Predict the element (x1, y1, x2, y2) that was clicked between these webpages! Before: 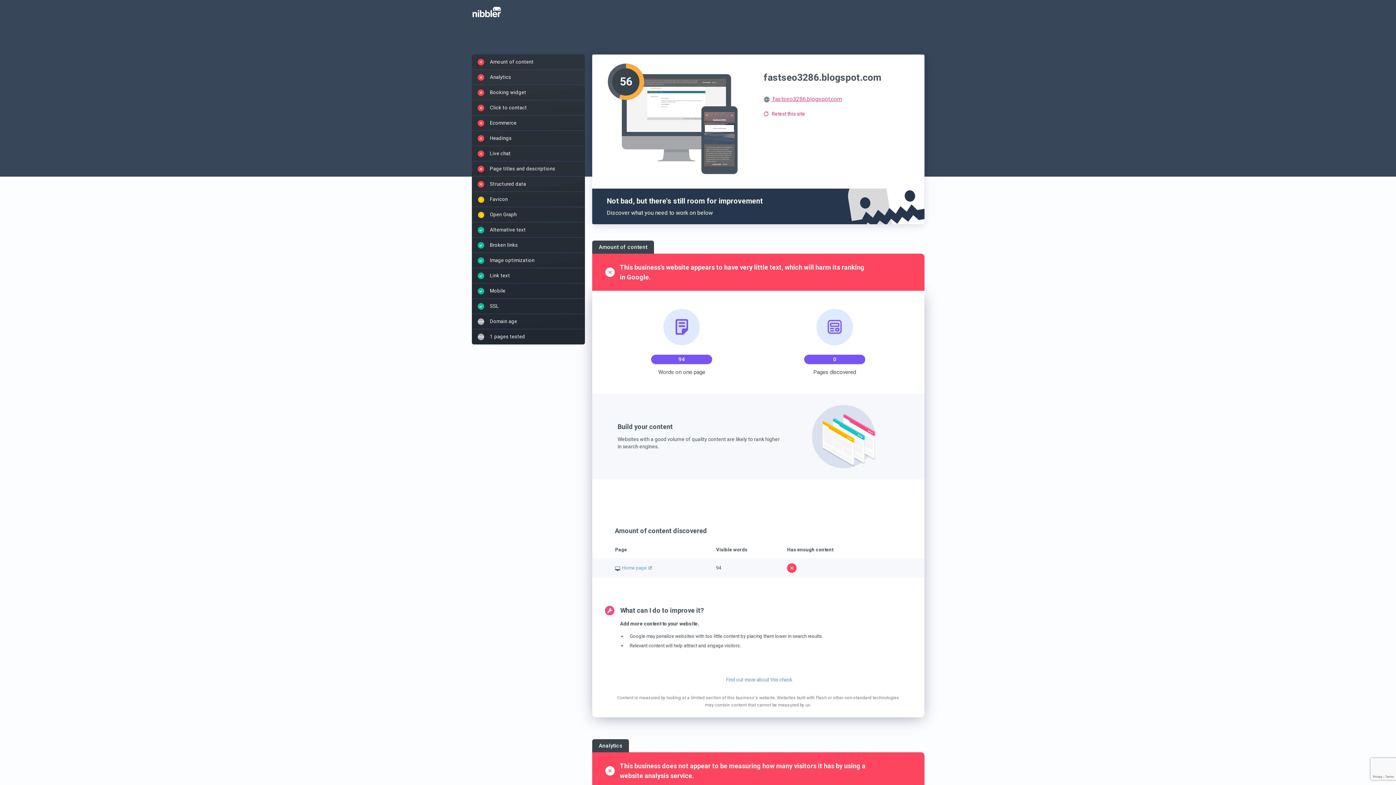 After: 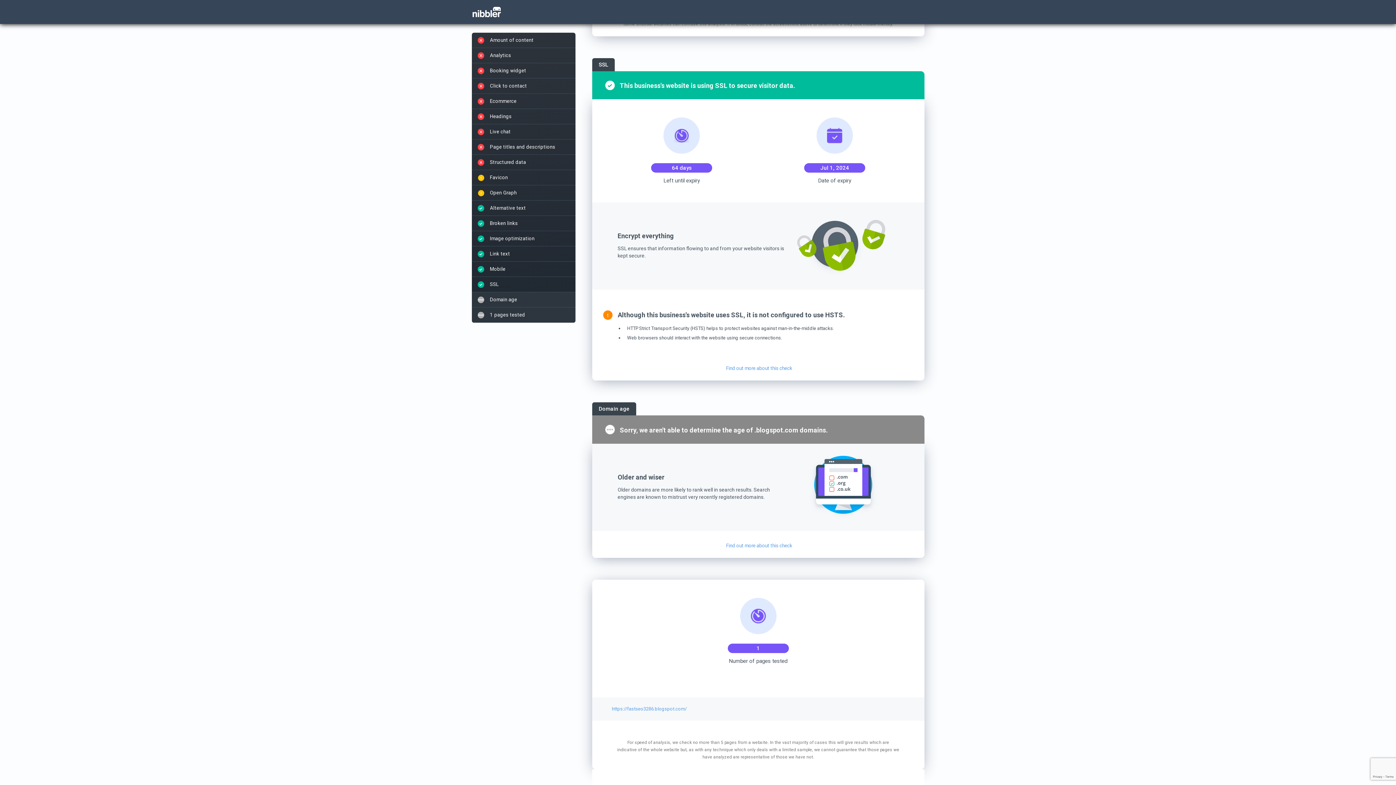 Action: bbox: (471, 314, 585, 329) label: Domain age